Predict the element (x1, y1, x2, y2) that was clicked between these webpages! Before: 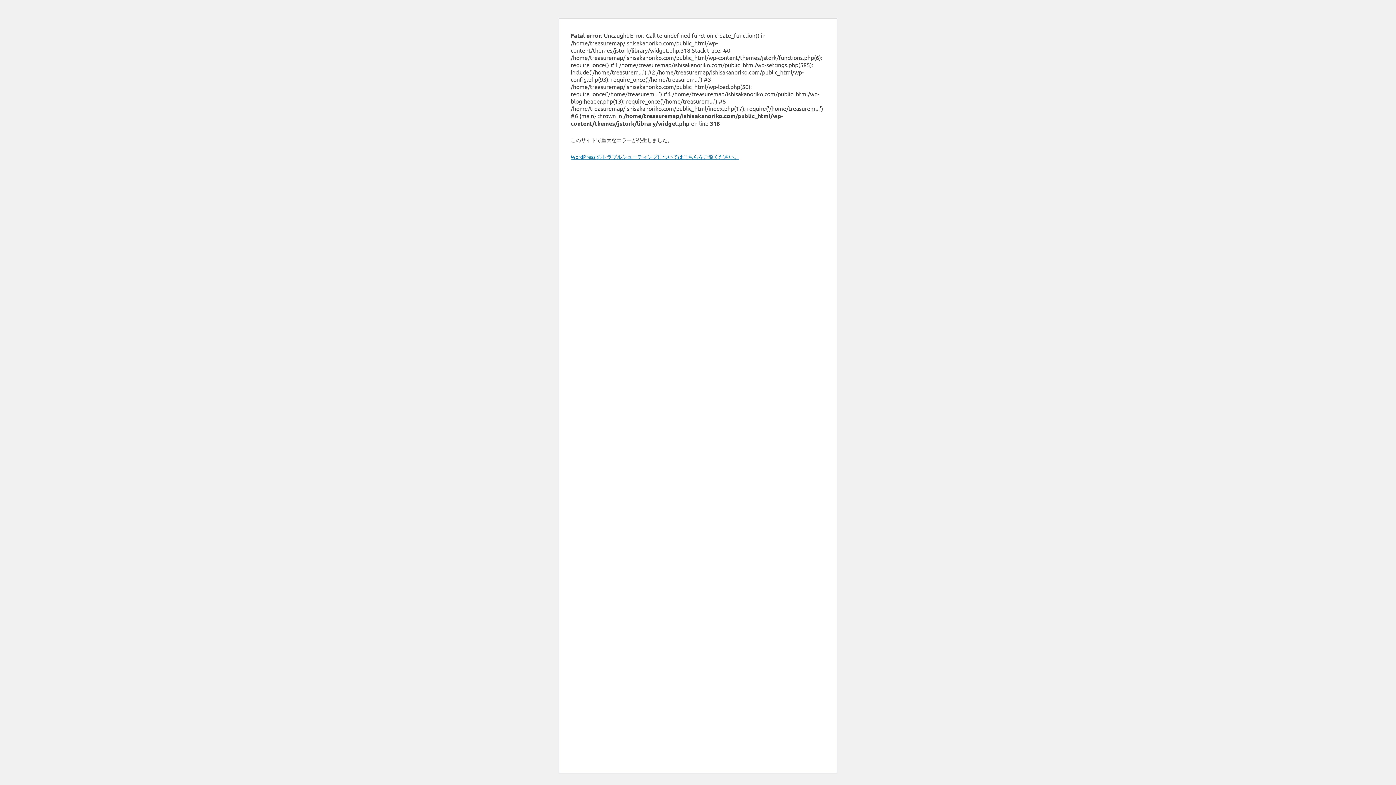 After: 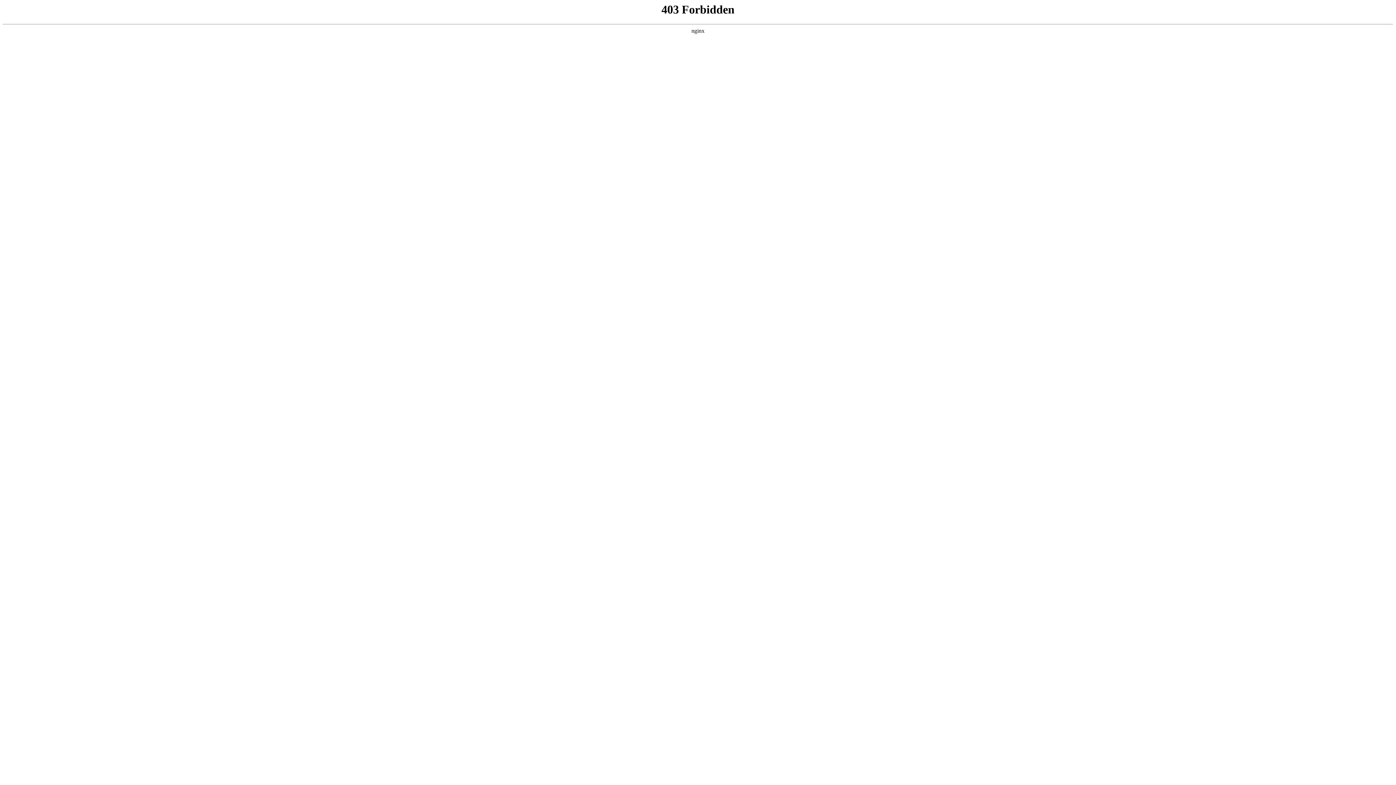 Action: bbox: (570, 153, 739, 160) label: WordPress のトラブルシューティングについてはこちらをご覧ください。